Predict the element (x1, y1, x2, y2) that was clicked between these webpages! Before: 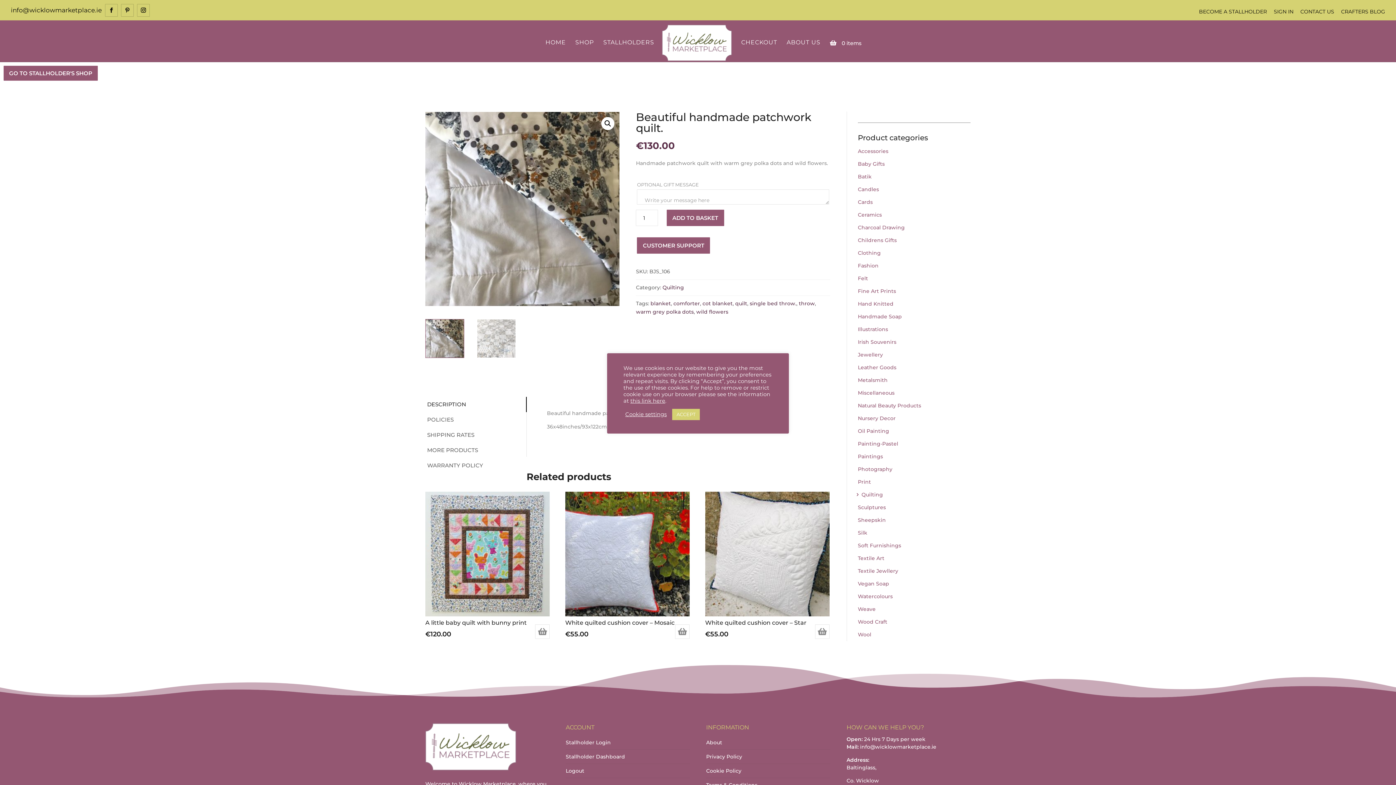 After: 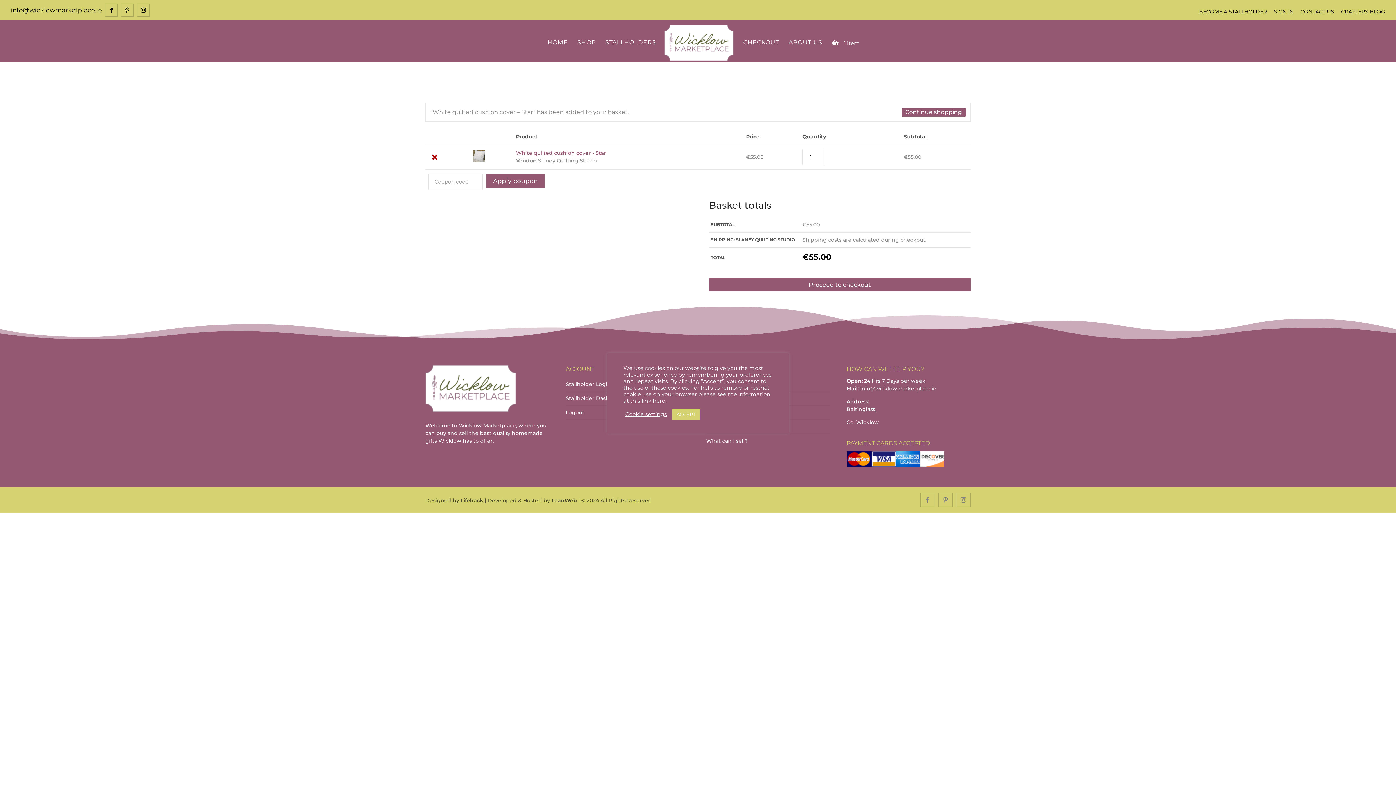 Action: bbox: (815, 624, 829, 639) label: Add to basket: “White quilted cushion cover - Star”